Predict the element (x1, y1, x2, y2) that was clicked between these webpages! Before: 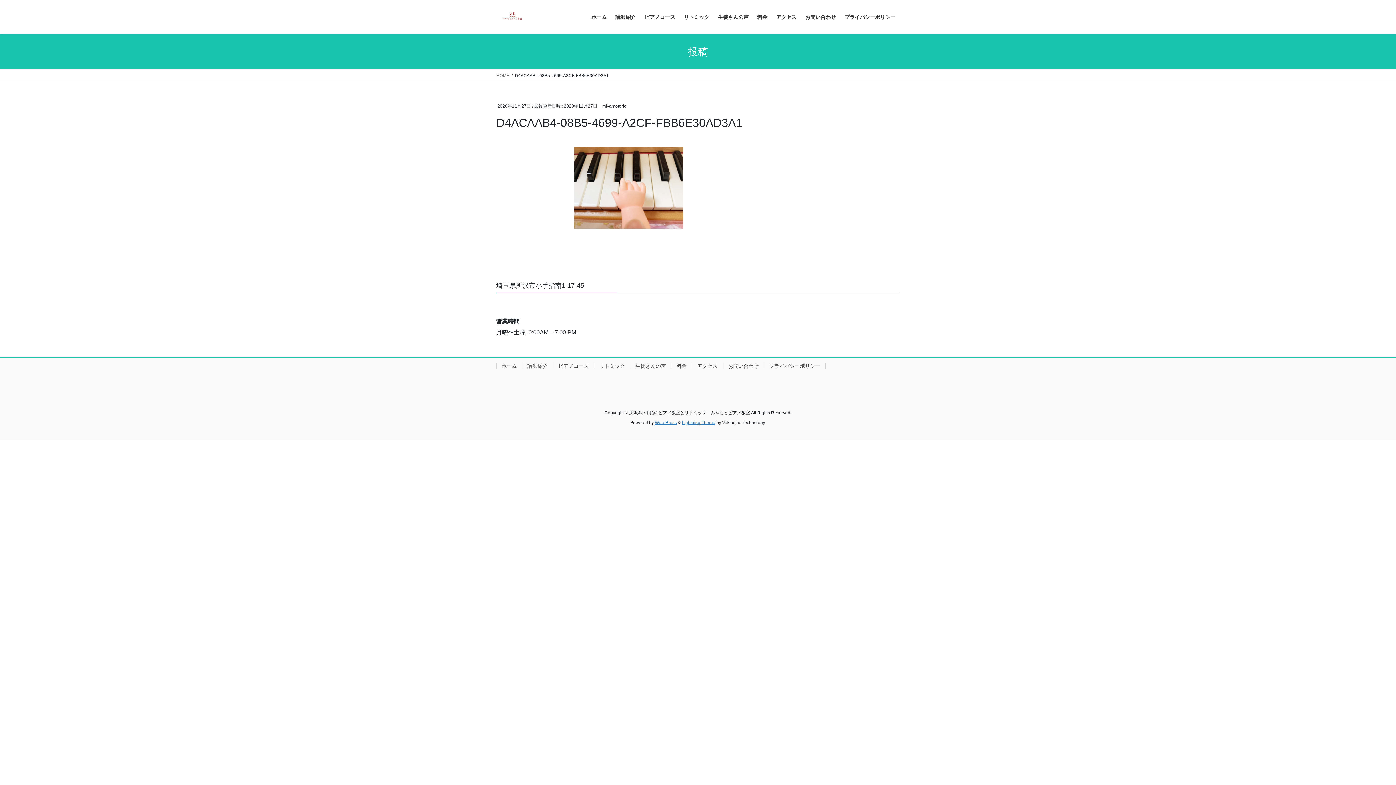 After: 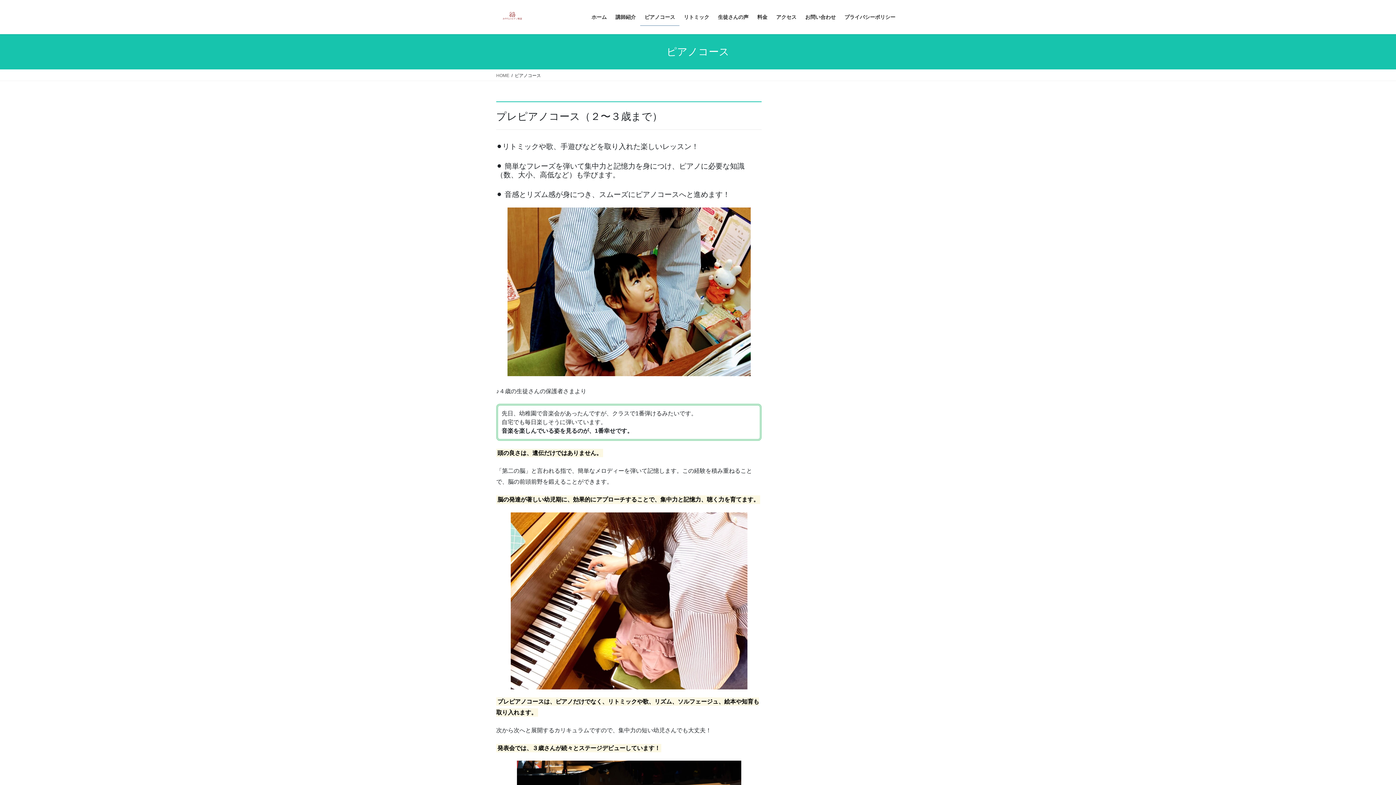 Action: label: ピアノコース bbox: (640, 8, 679, 25)